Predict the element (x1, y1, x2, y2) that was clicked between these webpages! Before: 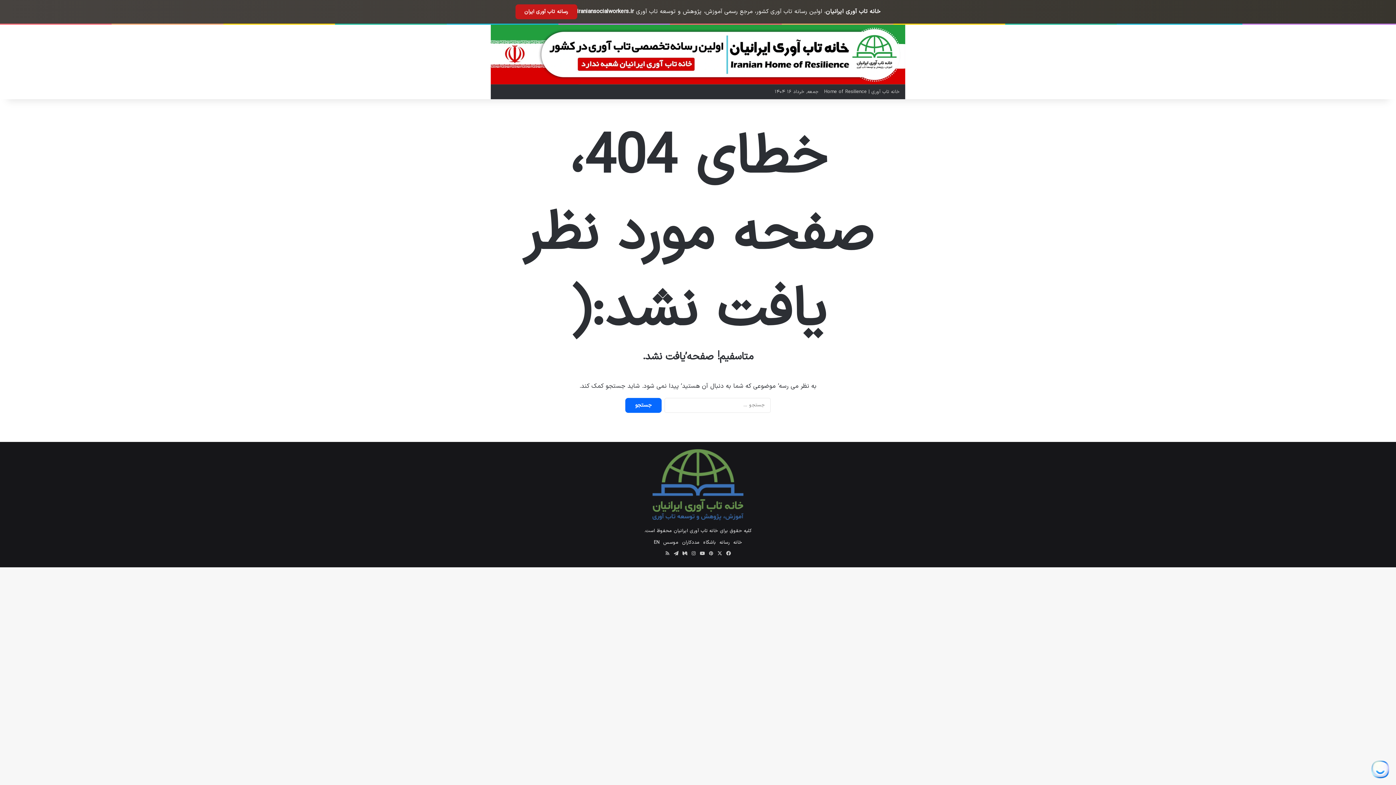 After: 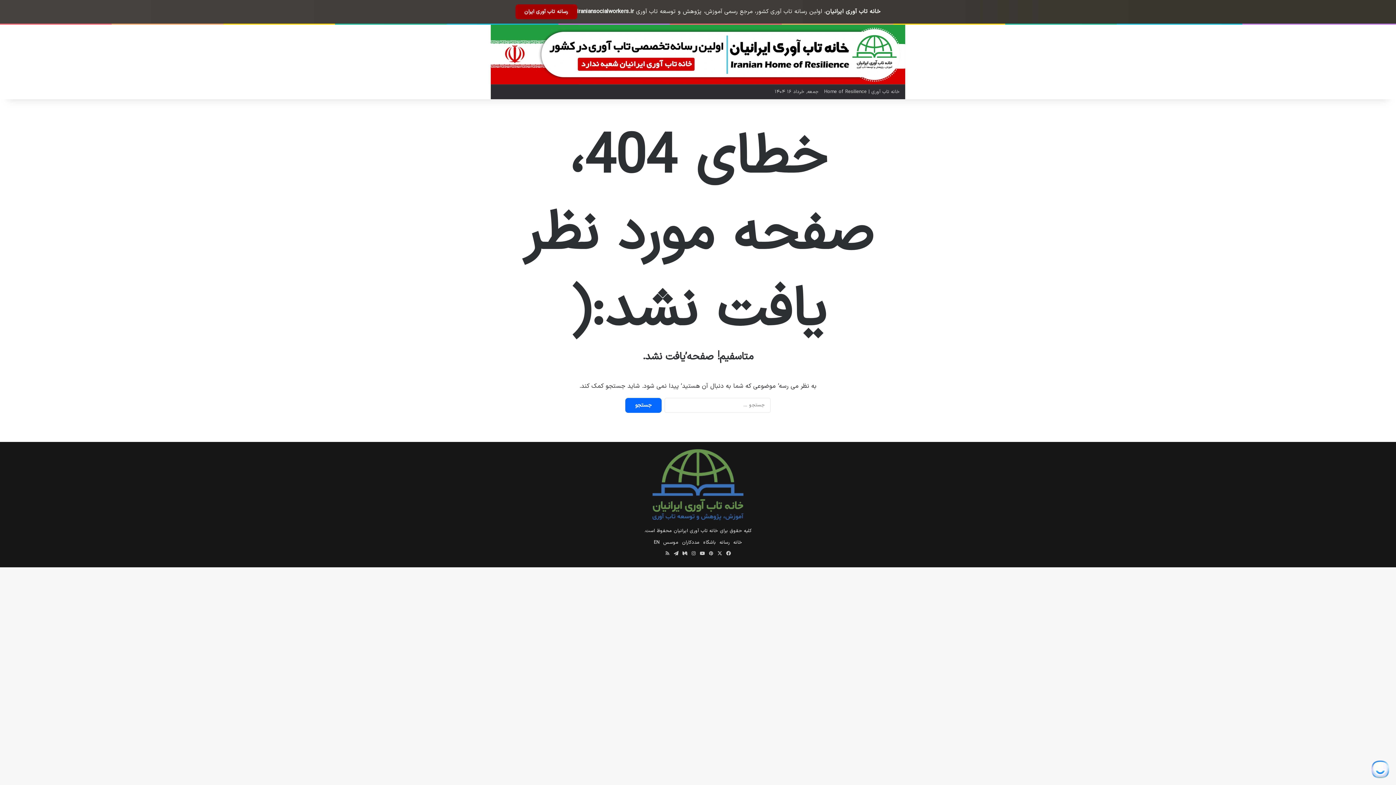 Action: label: رسانه تاب آوری ایران bbox: (515, 4, 577, 19)